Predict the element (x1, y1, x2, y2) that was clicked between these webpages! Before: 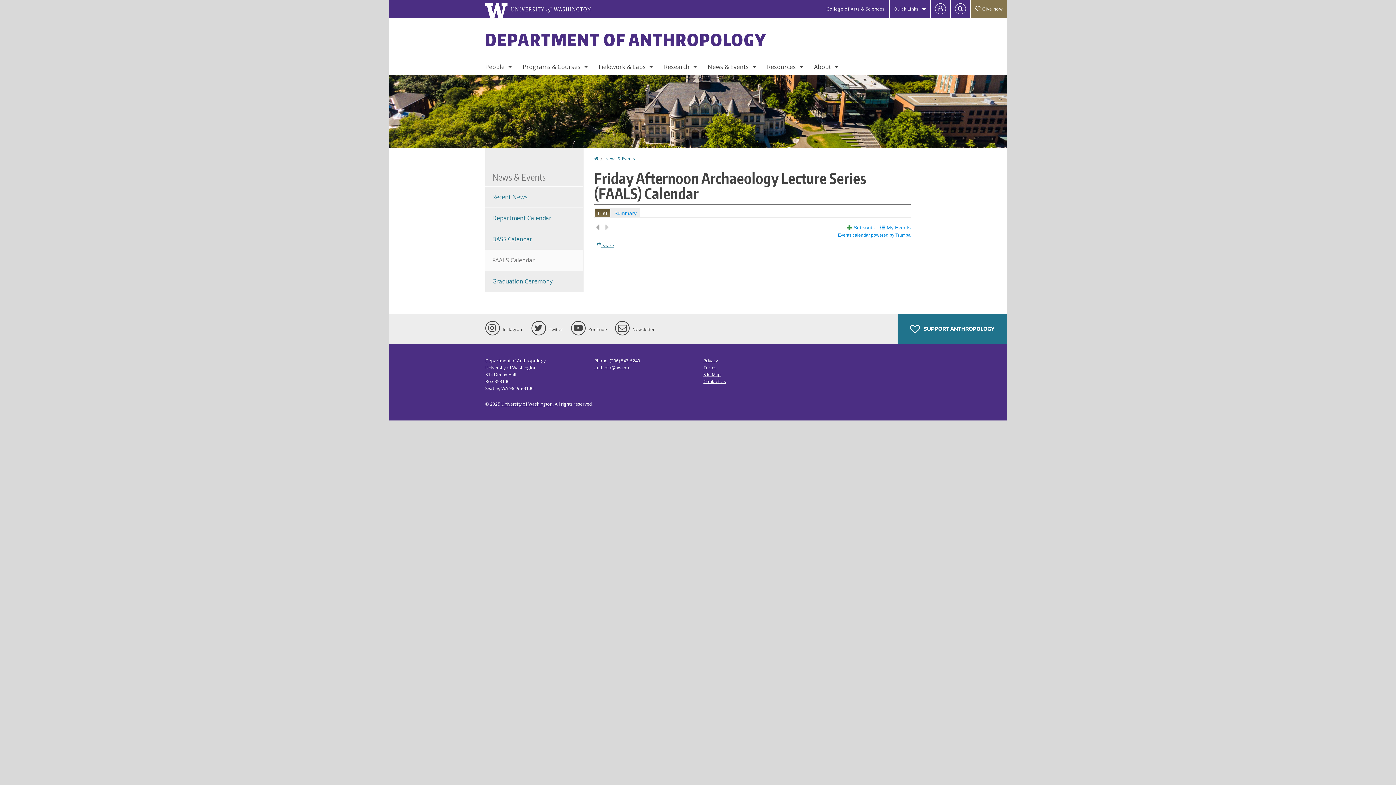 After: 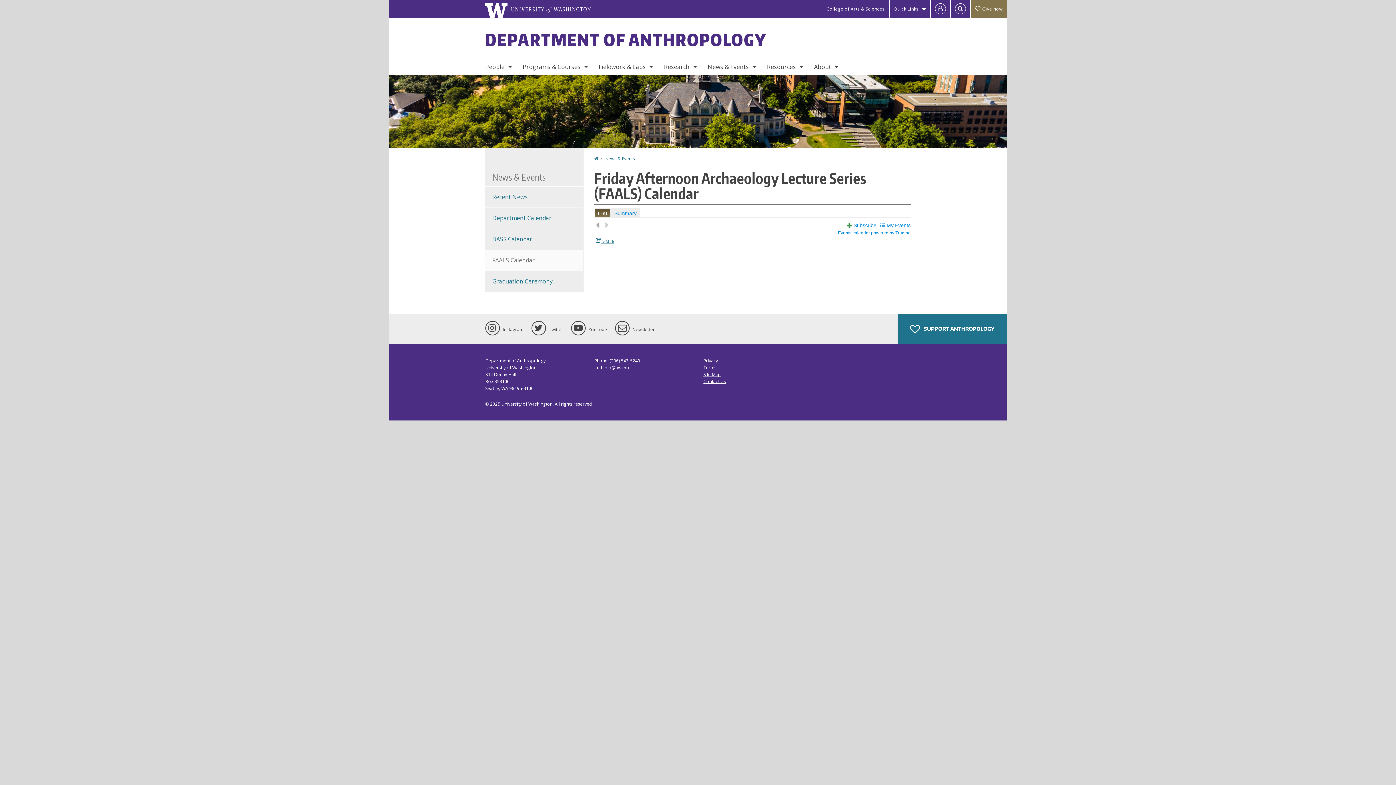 Action: label: FAALS Calendar bbox: (485, 250, 583, 270)